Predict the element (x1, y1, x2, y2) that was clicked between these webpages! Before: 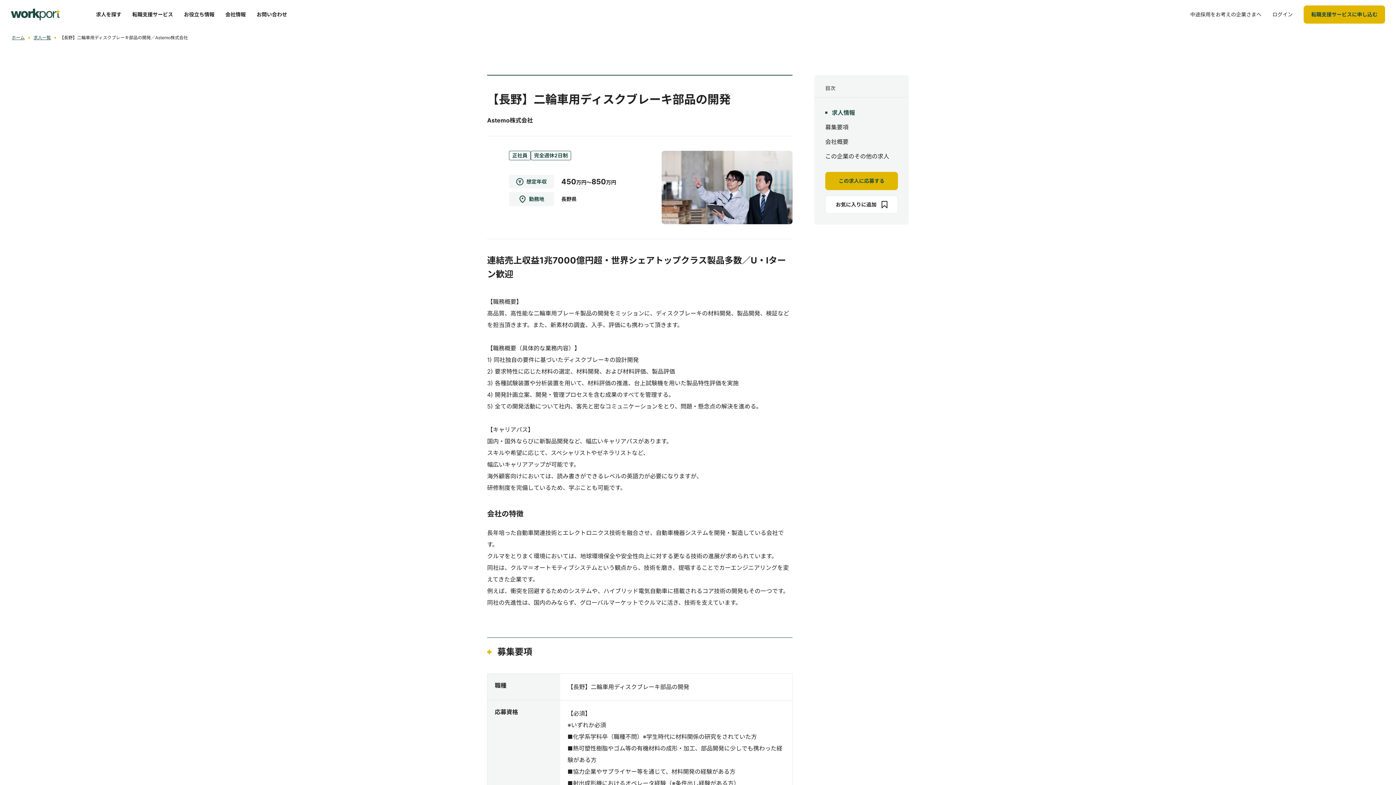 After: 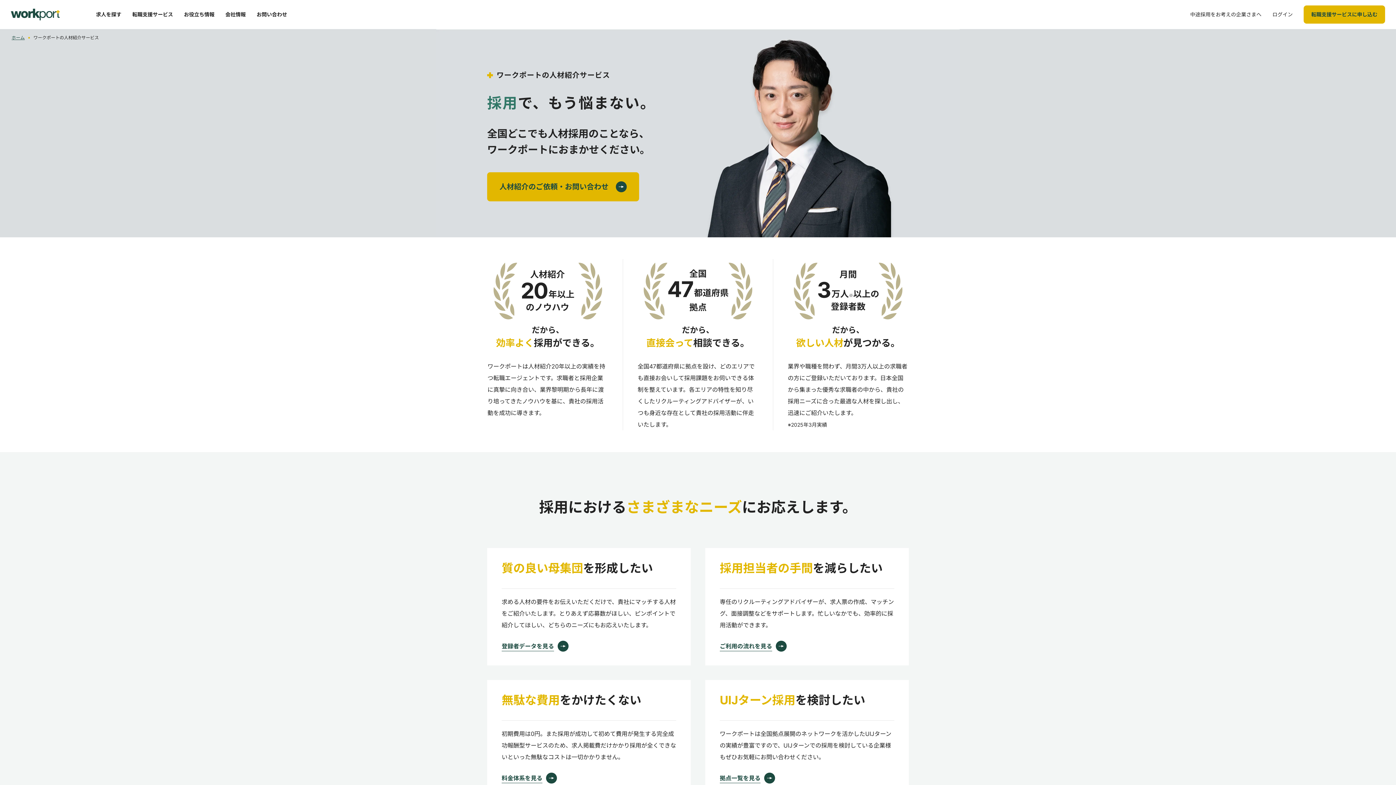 Action: bbox: (1190, 11, 1261, 17) label: 中途採用をお考えの企業さまへ